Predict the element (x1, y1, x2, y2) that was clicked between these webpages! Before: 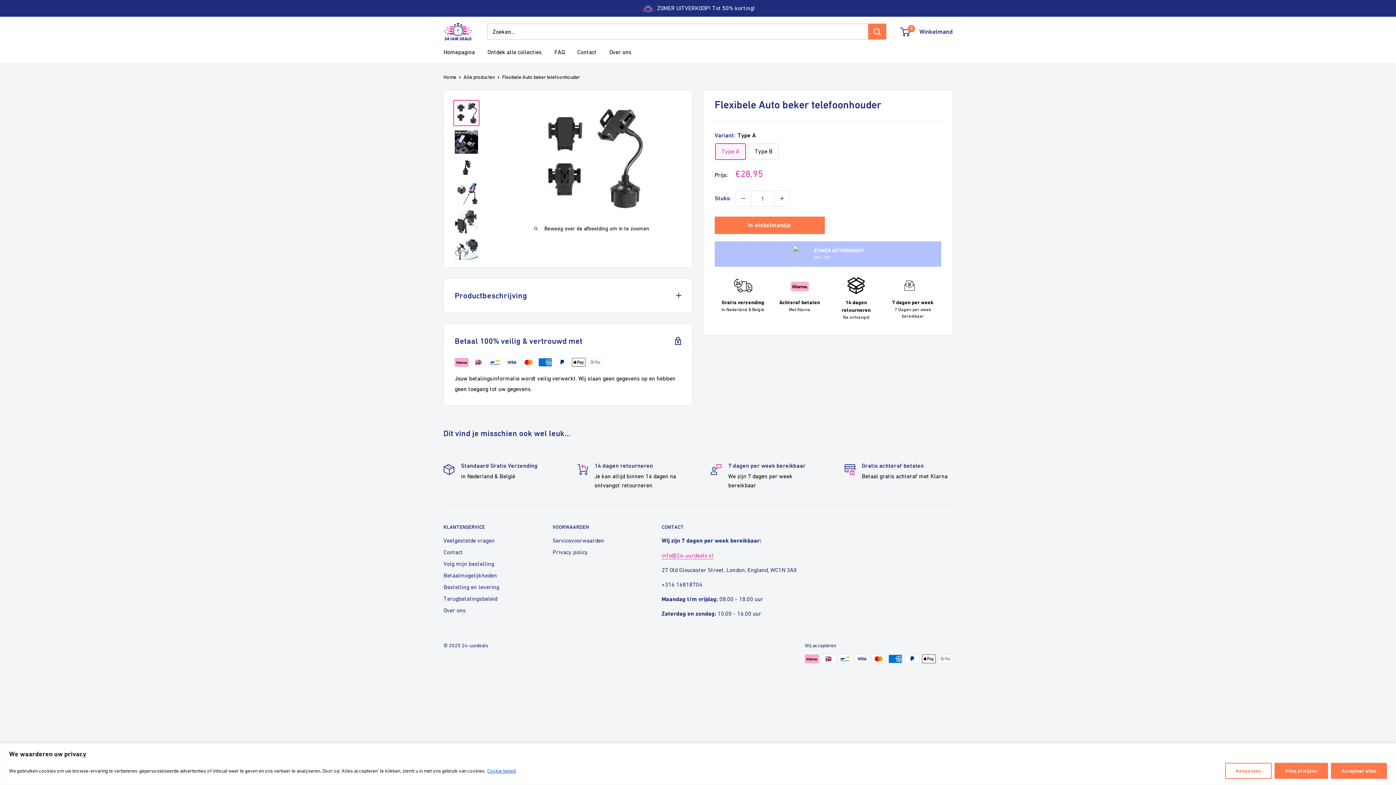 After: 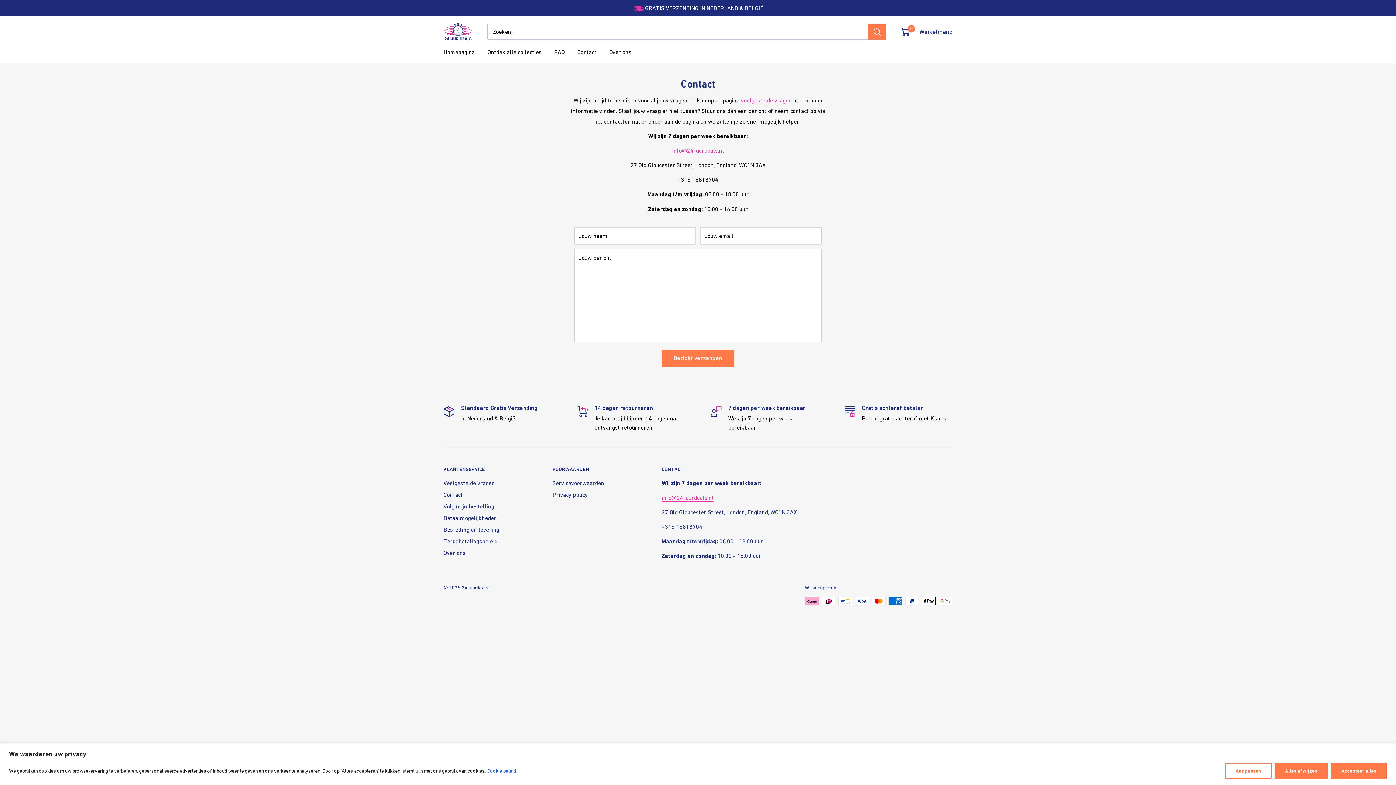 Action: bbox: (443, 547, 527, 559) label: Contact